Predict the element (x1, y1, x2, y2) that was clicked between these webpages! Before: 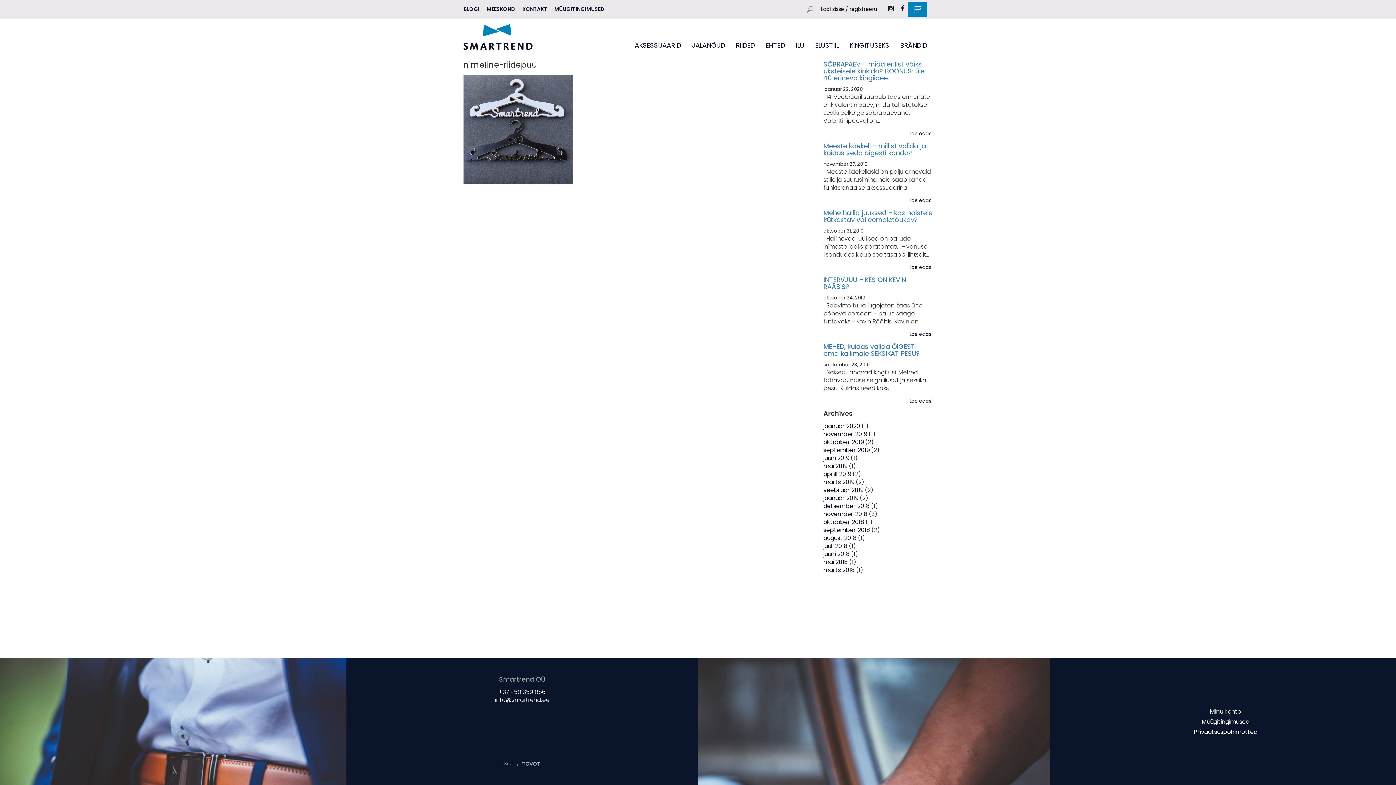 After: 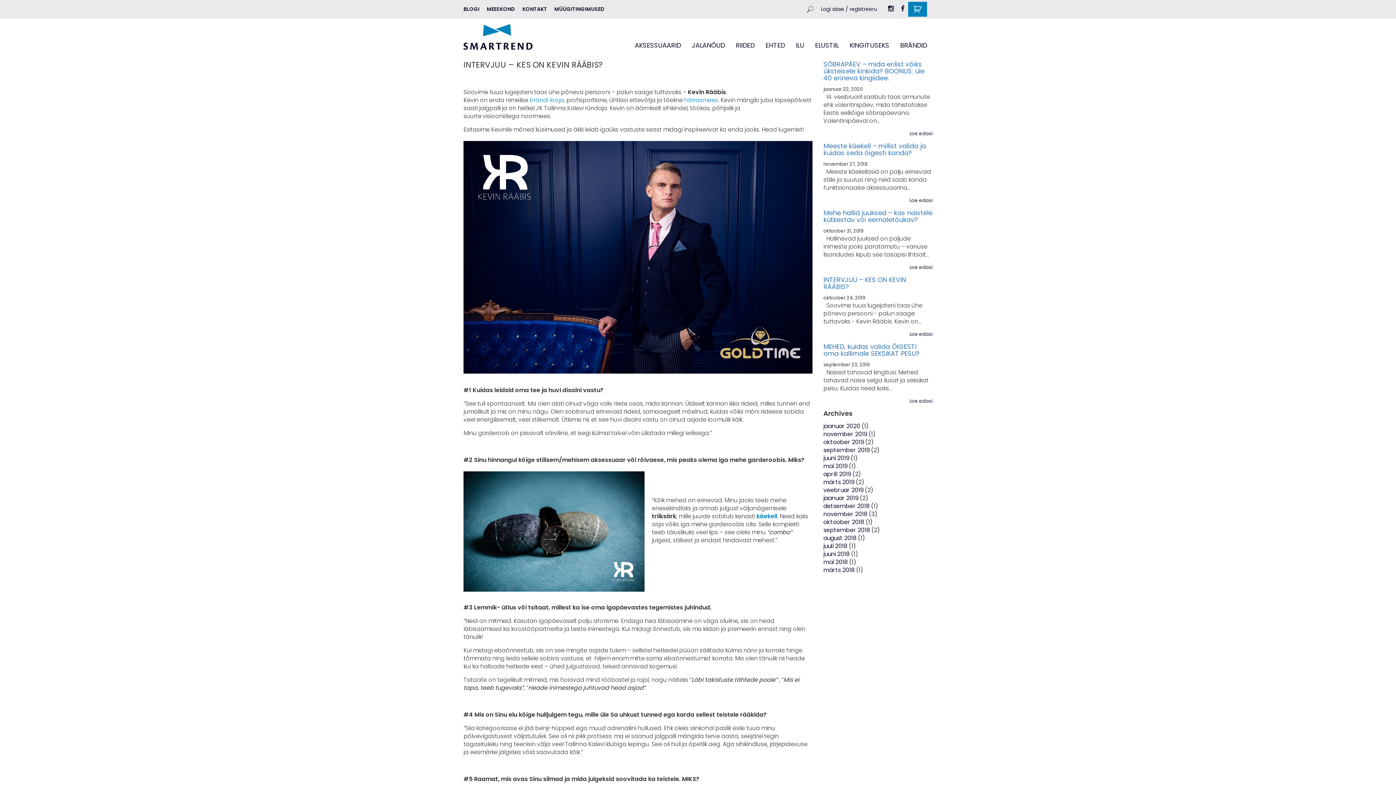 Action: bbox: (823, 331, 932, 337) label: Loe edasi